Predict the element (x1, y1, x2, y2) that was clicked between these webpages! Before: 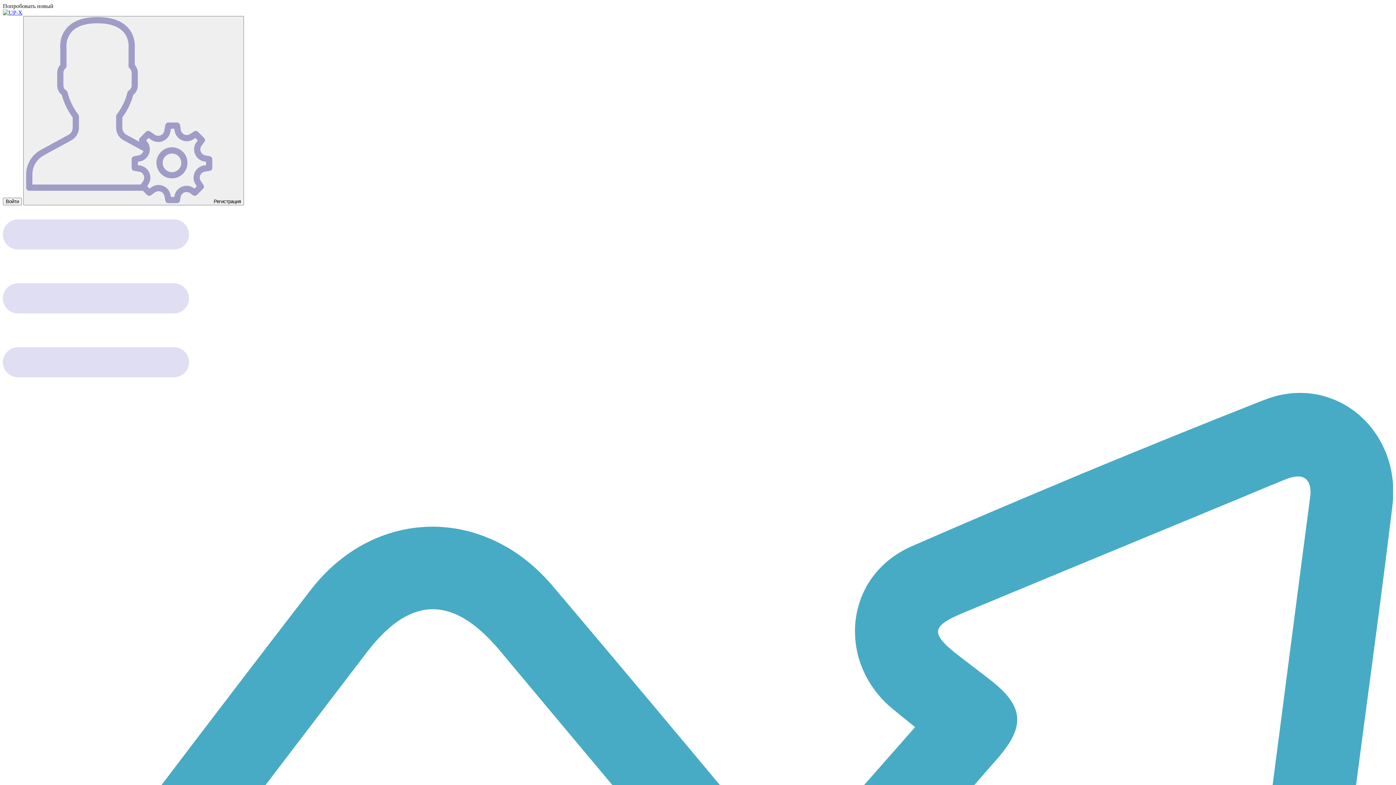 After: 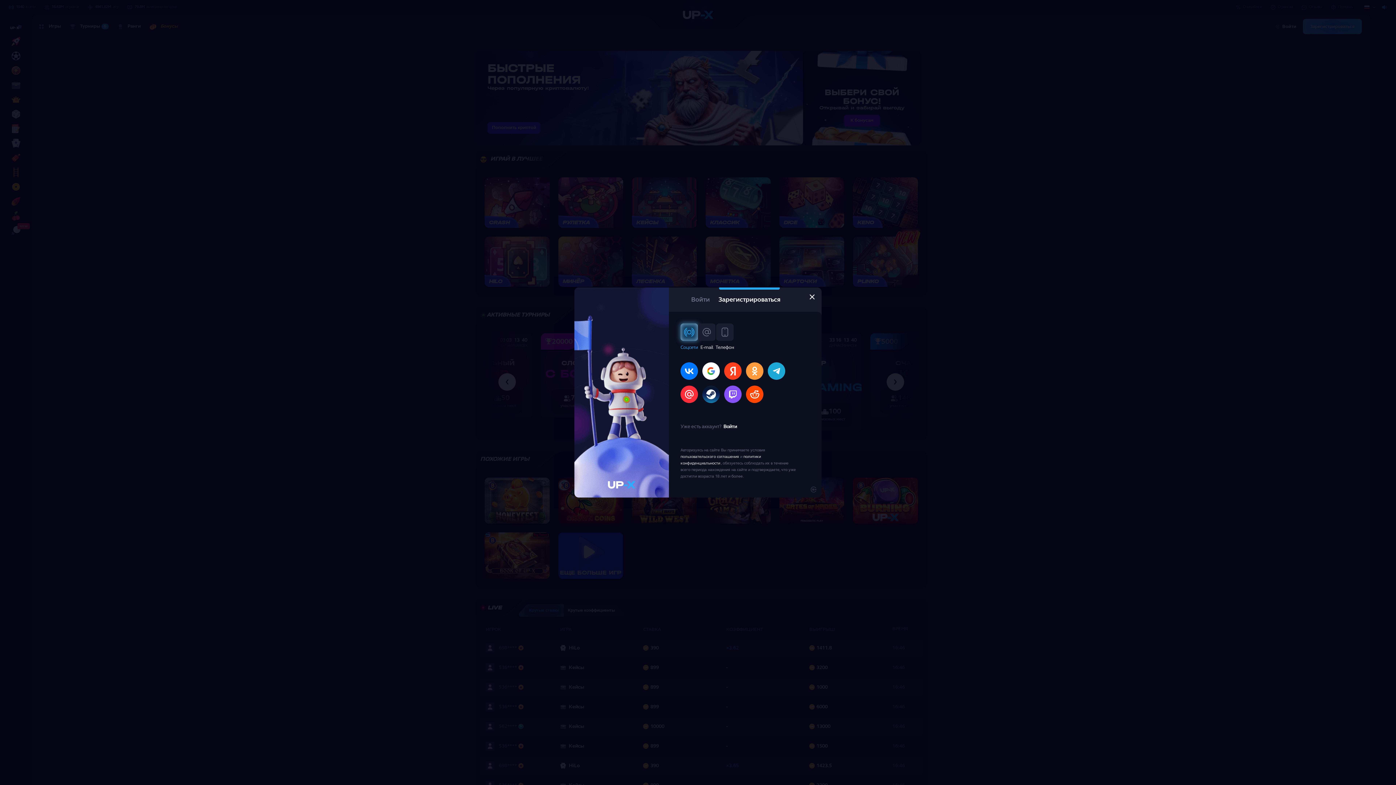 Action: bbox: (2, 197, 21, 205) label: Войти